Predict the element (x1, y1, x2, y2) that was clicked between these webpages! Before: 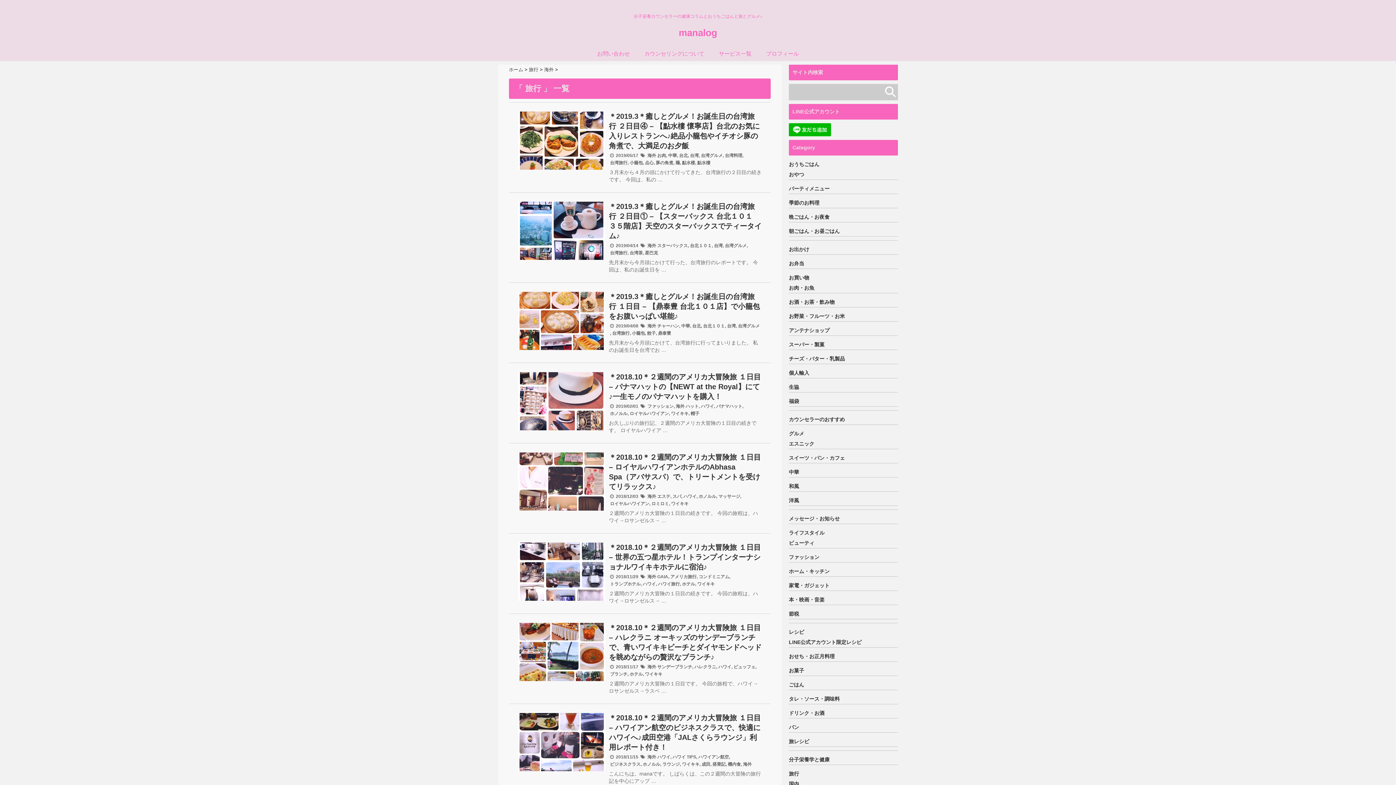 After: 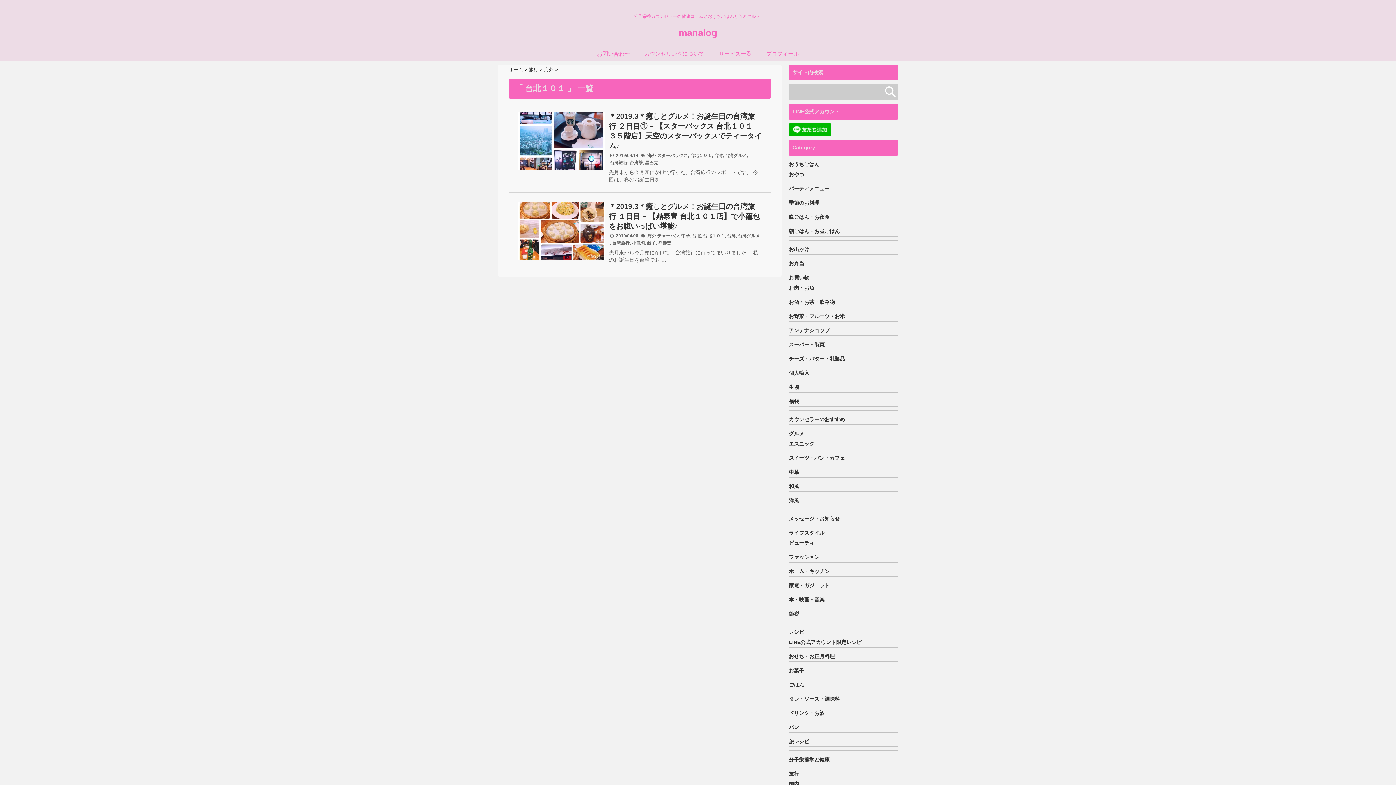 Action: bbox: (690, 242, 712, 249) label: 台北１０１